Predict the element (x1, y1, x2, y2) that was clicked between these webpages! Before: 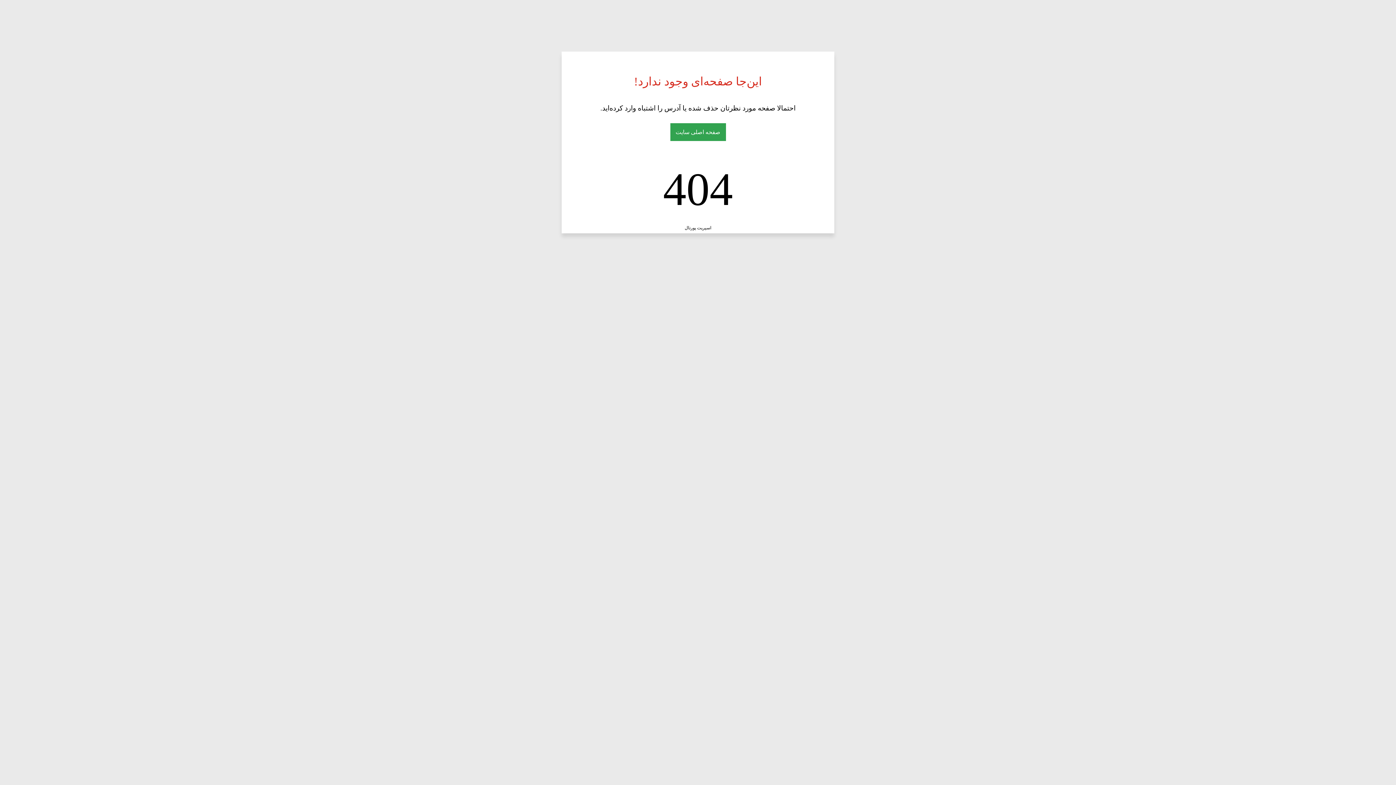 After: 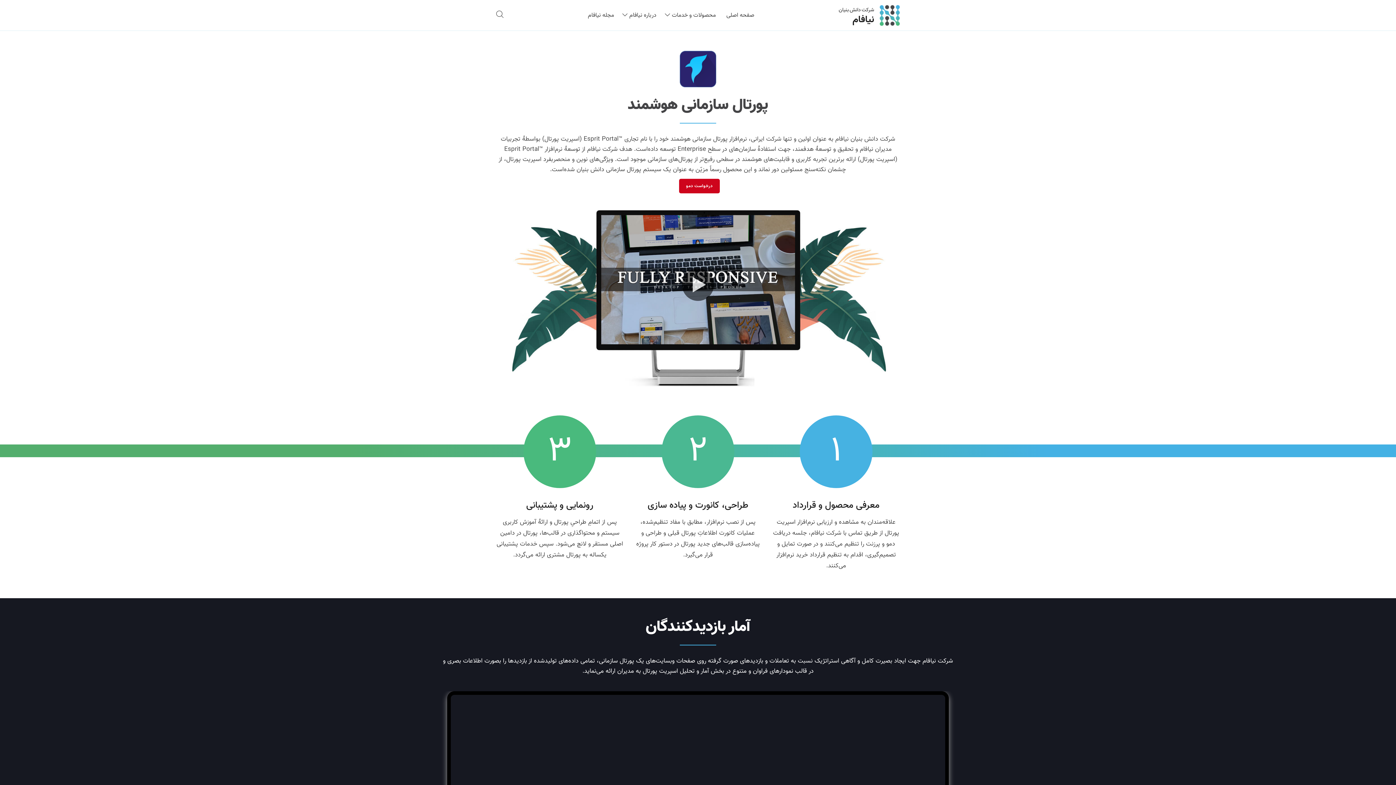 Action: bbox: (684, 225, 711, 230) label: اسپریت پورتال